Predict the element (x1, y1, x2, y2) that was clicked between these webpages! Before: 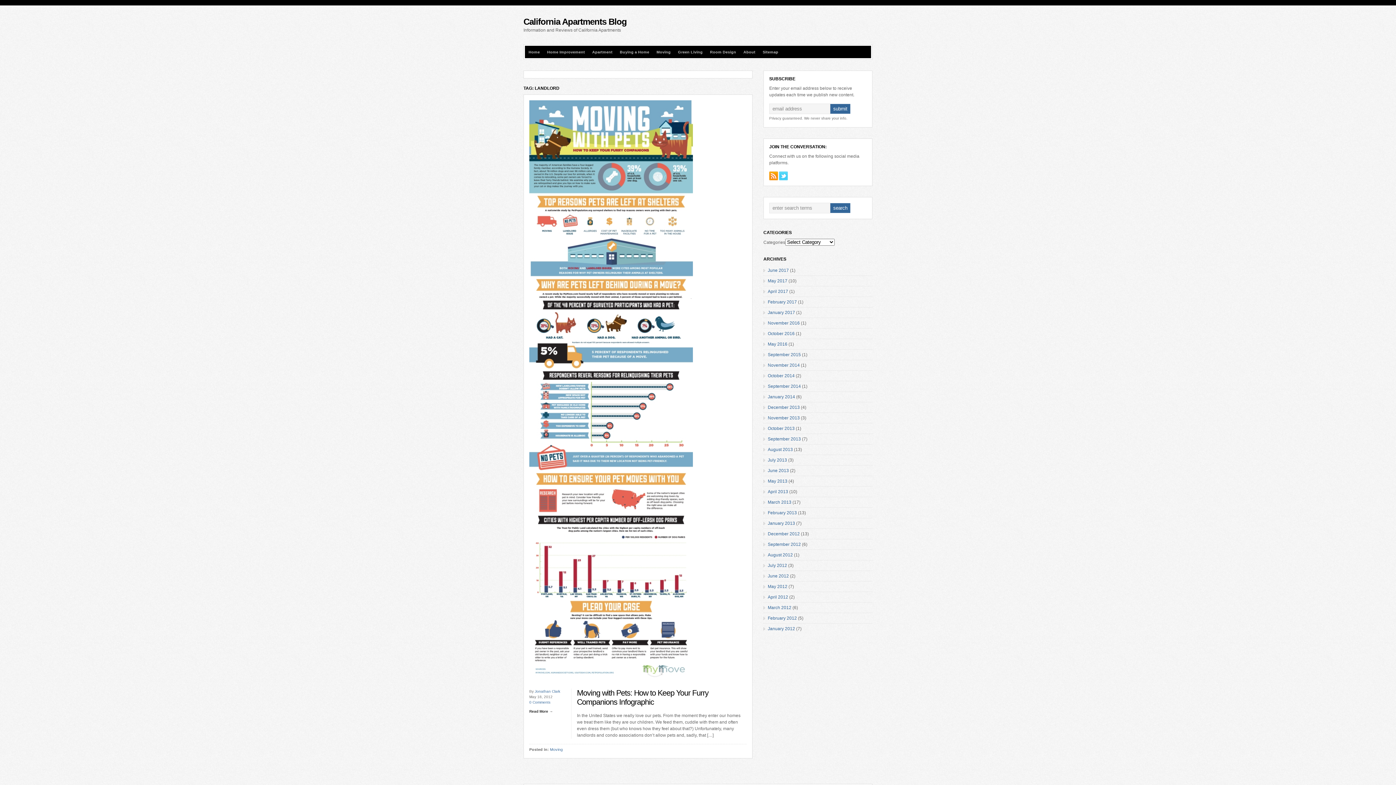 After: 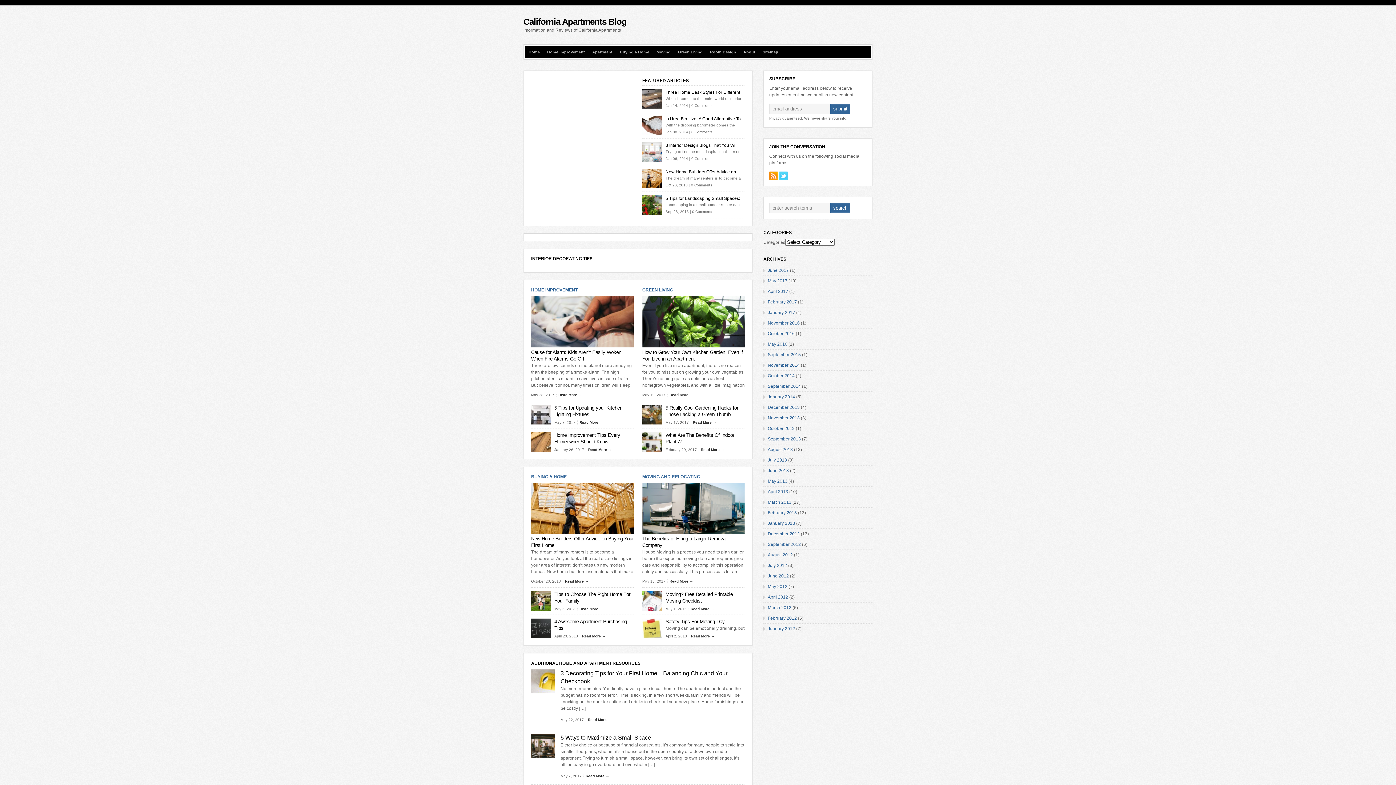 Action: bbox: (768, 573, 789, 578) label: June 2012